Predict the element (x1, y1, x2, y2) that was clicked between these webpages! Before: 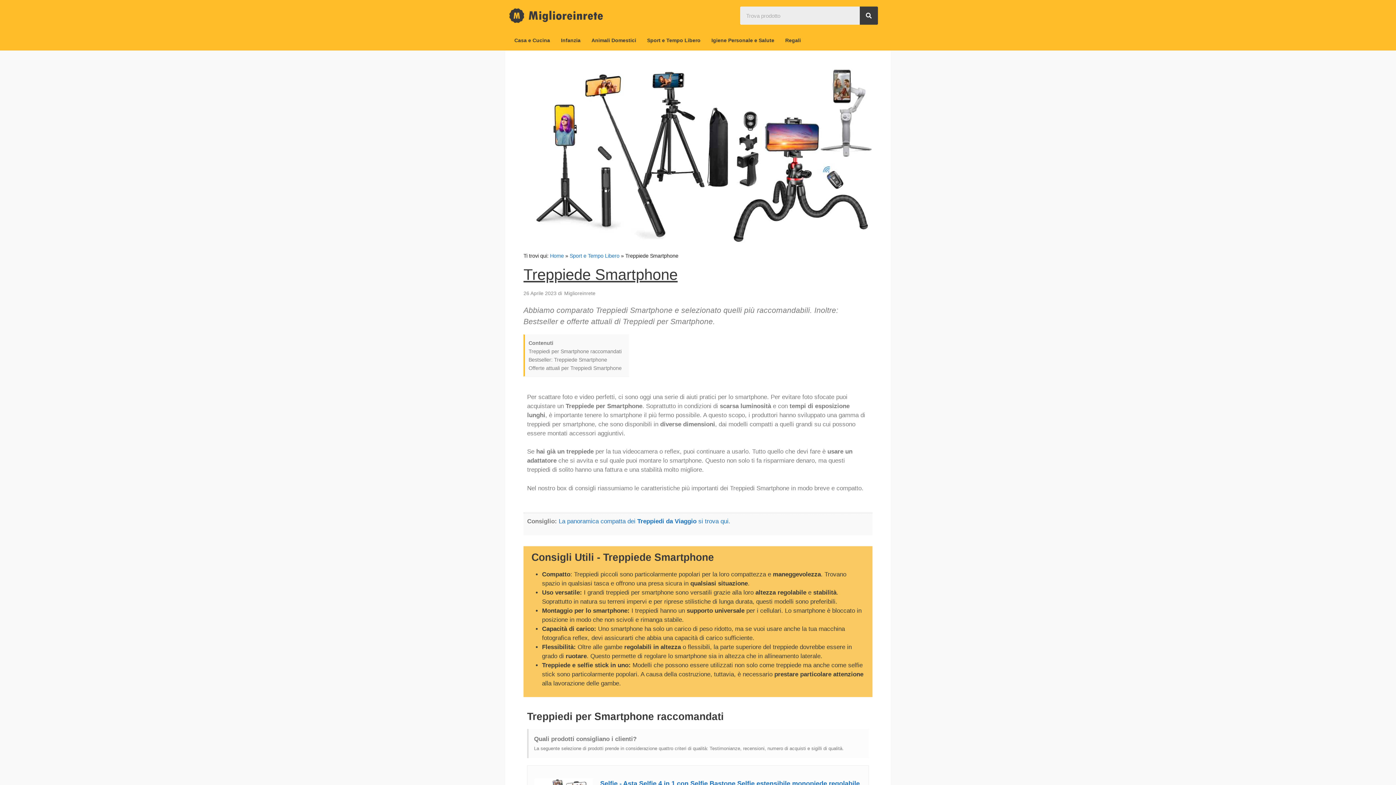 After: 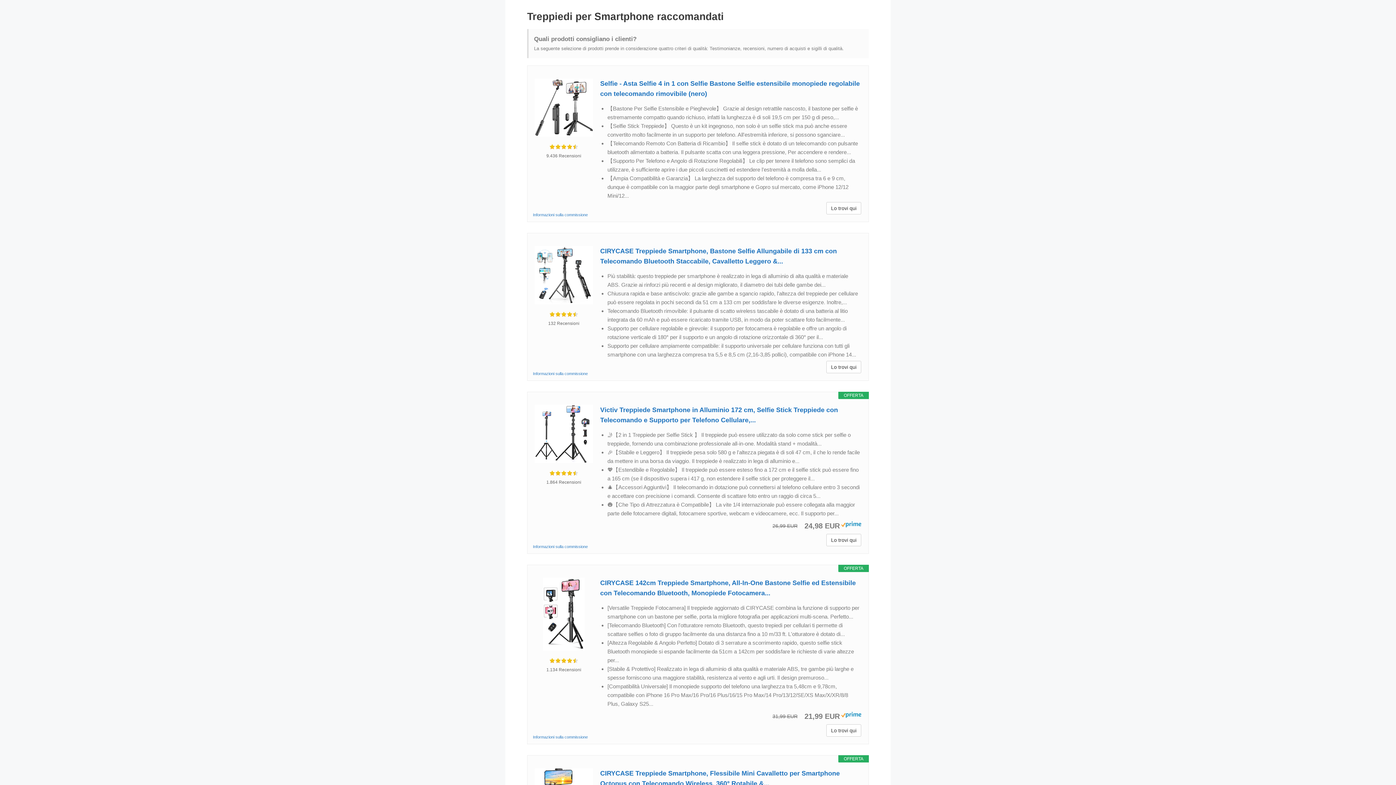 Action: label: Treppiedi per Smartphone raccomandati bbox: (528, 348, 621, 354)